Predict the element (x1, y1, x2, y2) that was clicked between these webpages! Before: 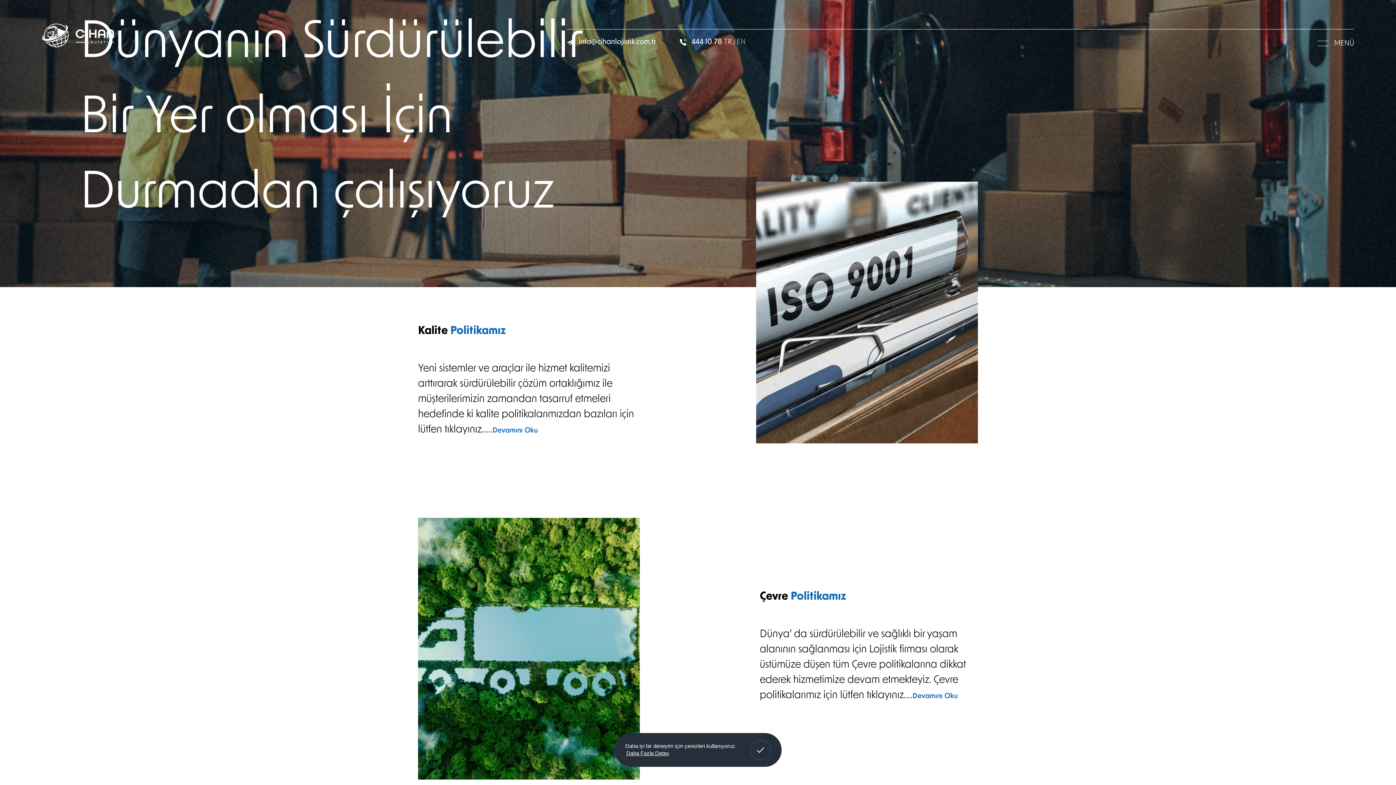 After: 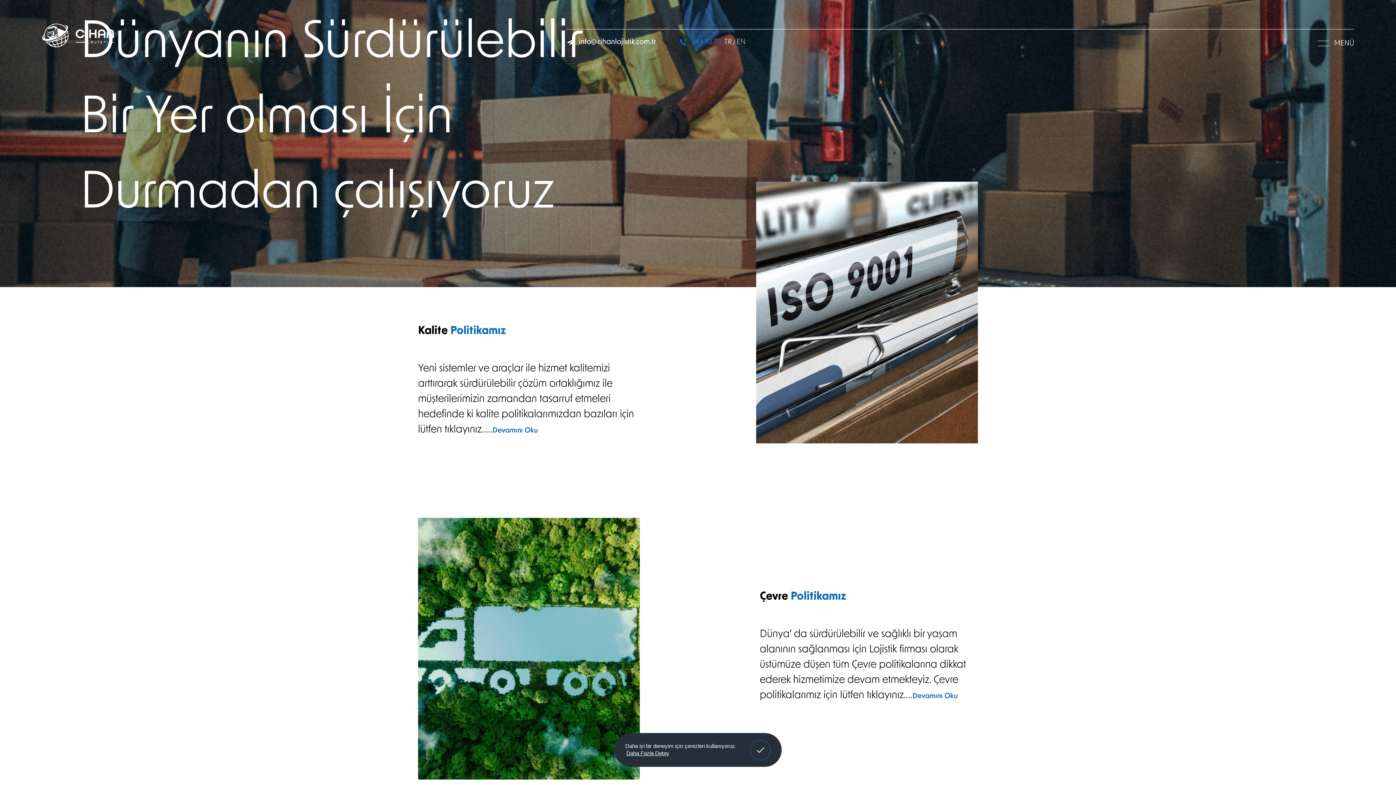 Action: label: 444 10 78 bbox: (679, 36, 722, 47)